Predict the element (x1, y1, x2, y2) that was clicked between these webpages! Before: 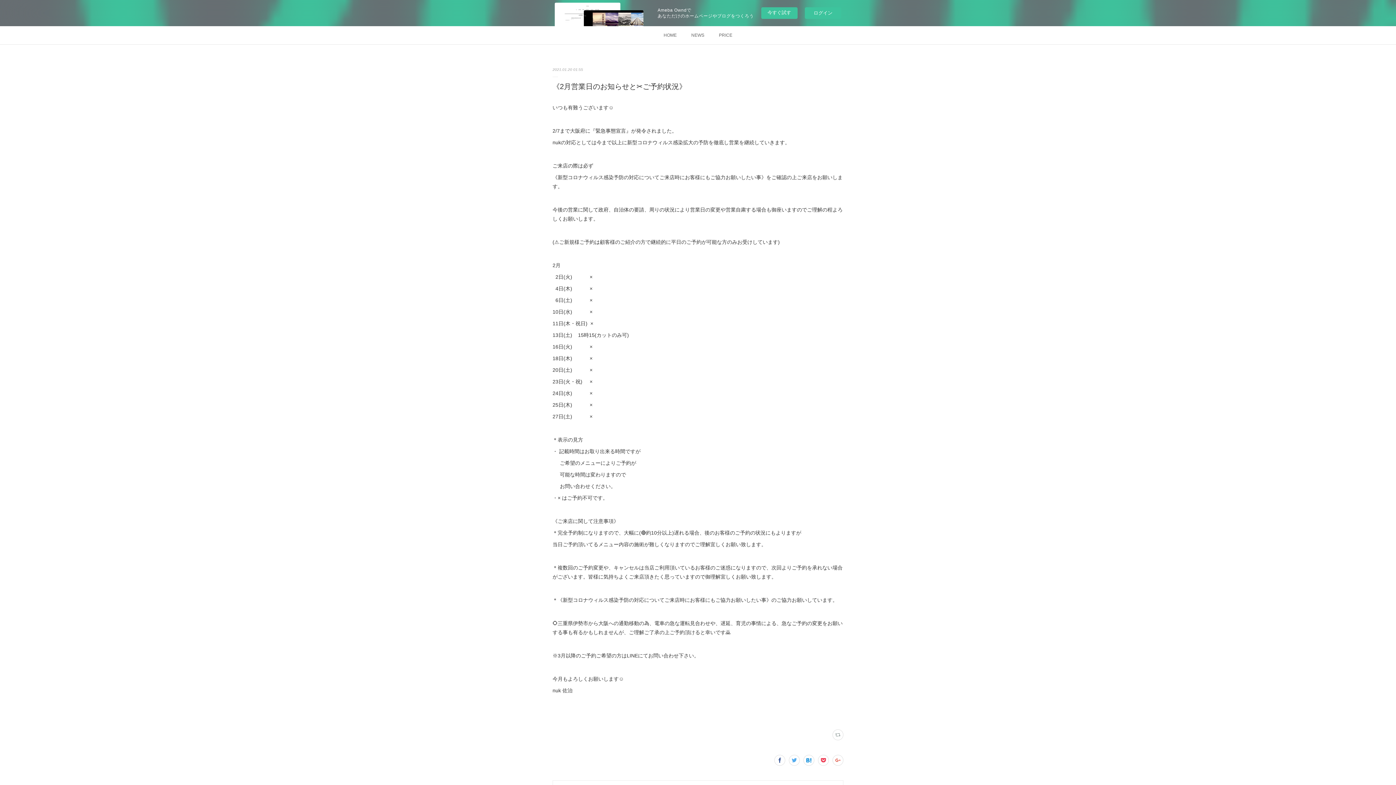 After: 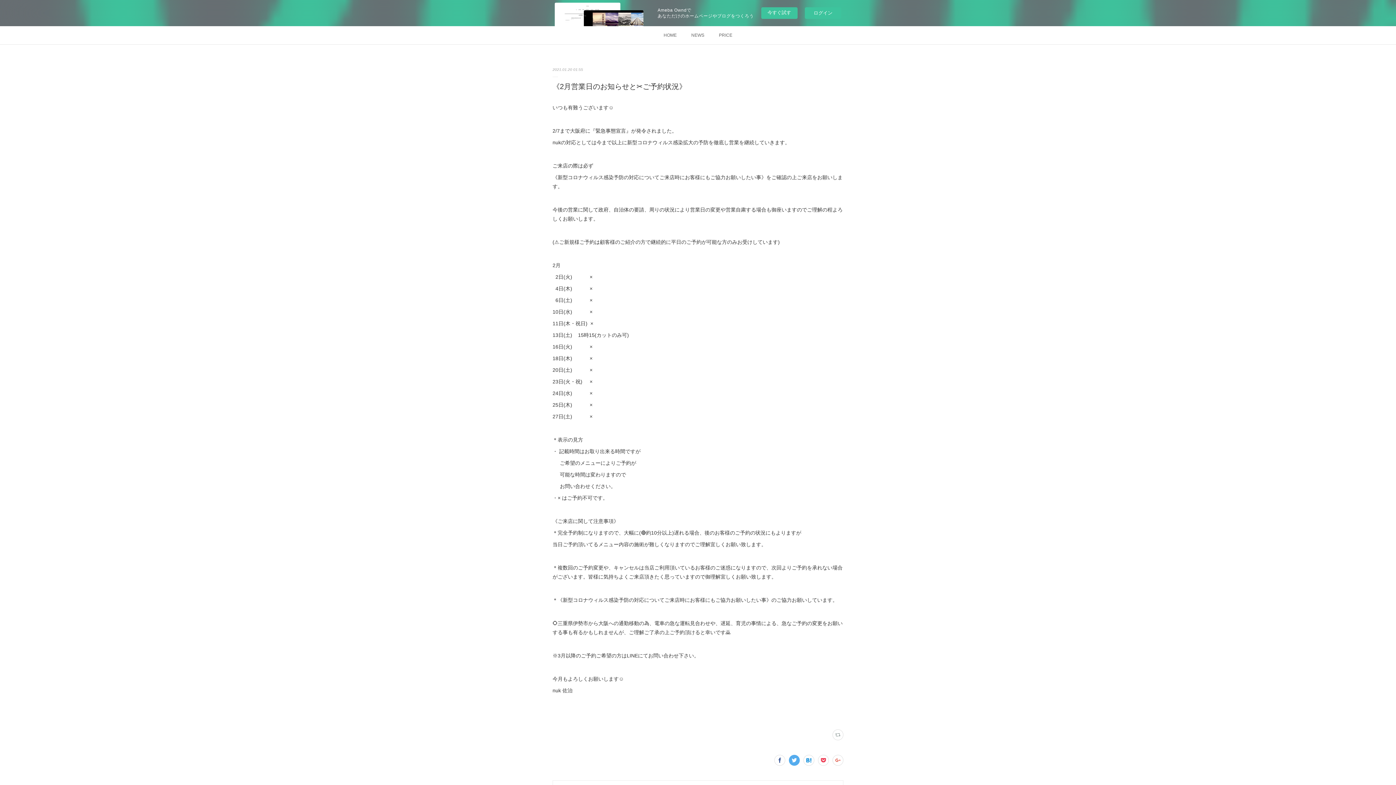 Action: bbox: (789, 755, 800, 766)